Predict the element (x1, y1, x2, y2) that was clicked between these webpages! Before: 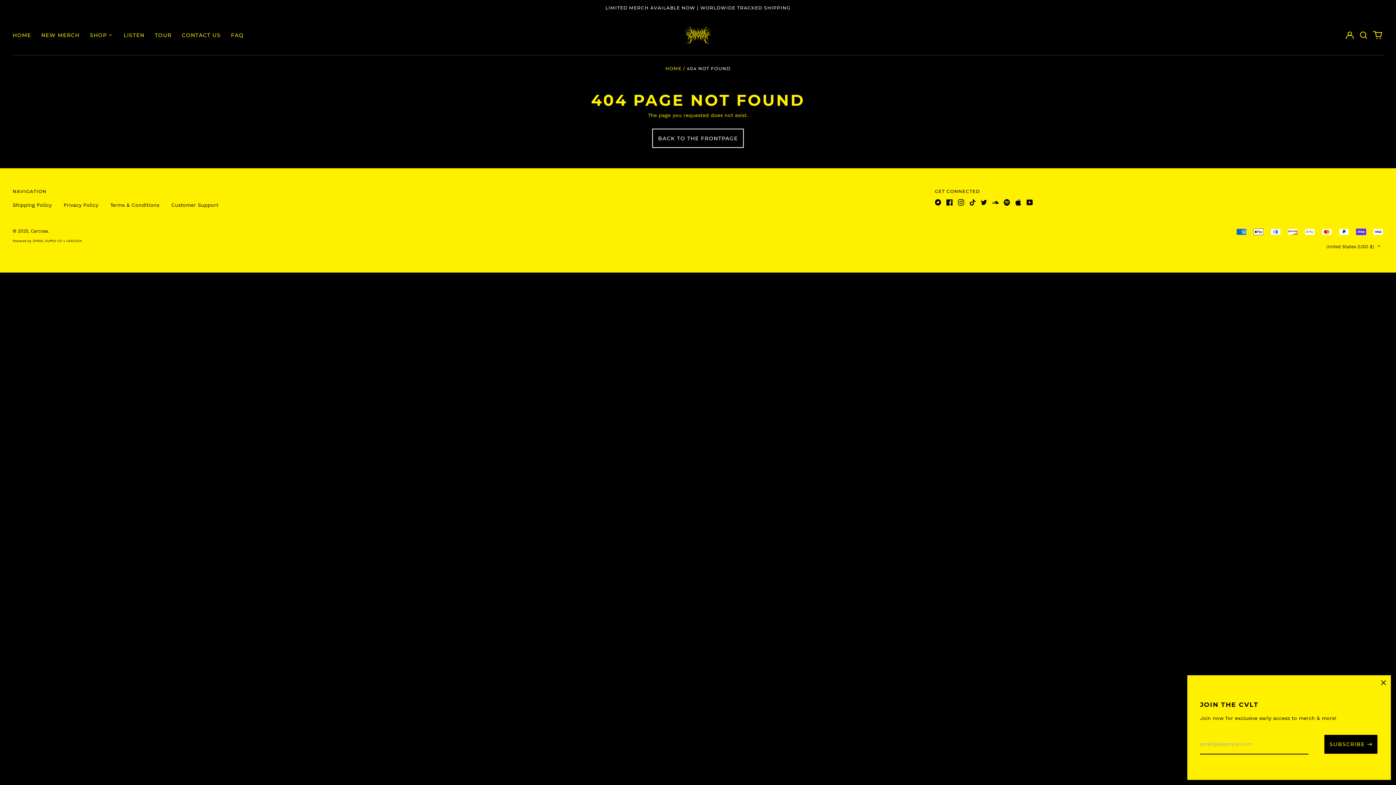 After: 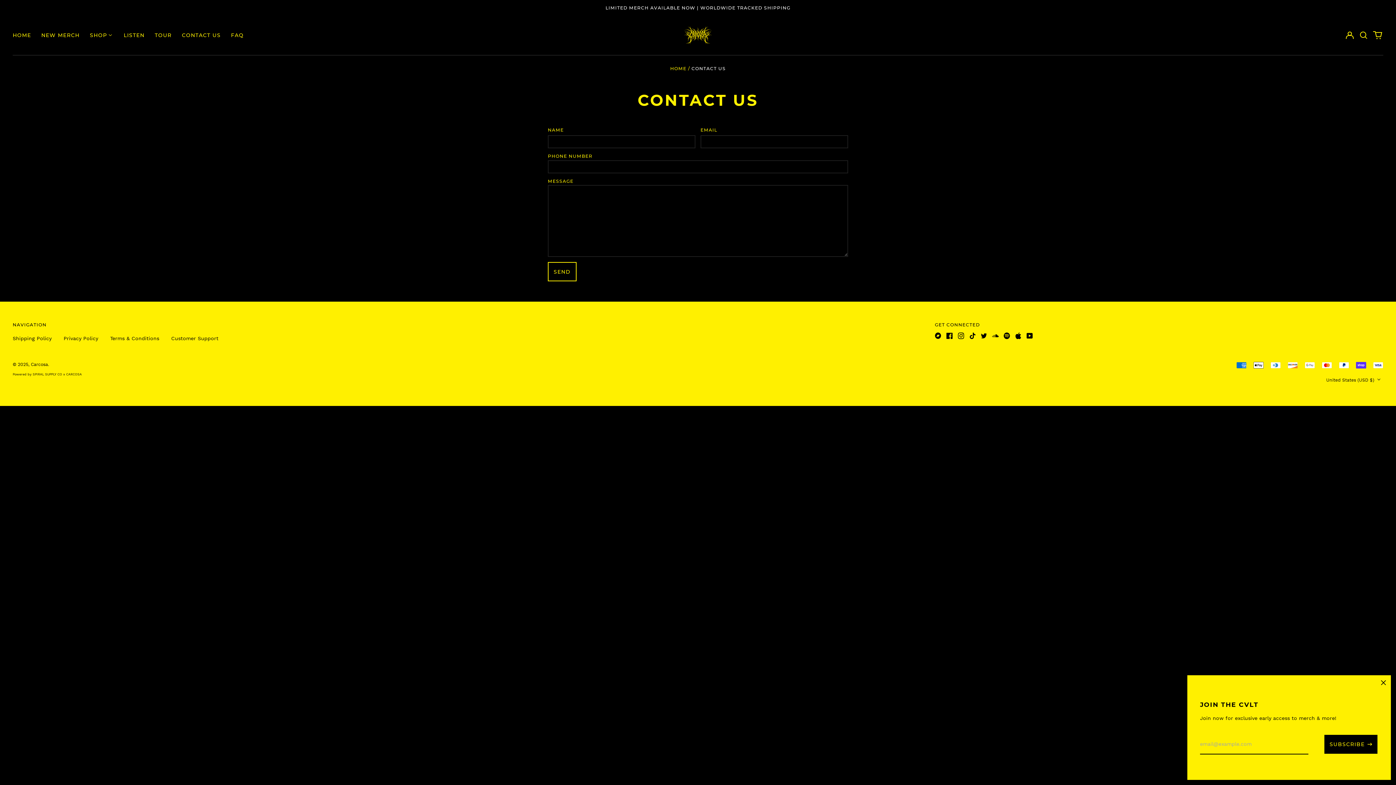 Action: label: CONTACT US bbox: (176, 29, 225, 41)